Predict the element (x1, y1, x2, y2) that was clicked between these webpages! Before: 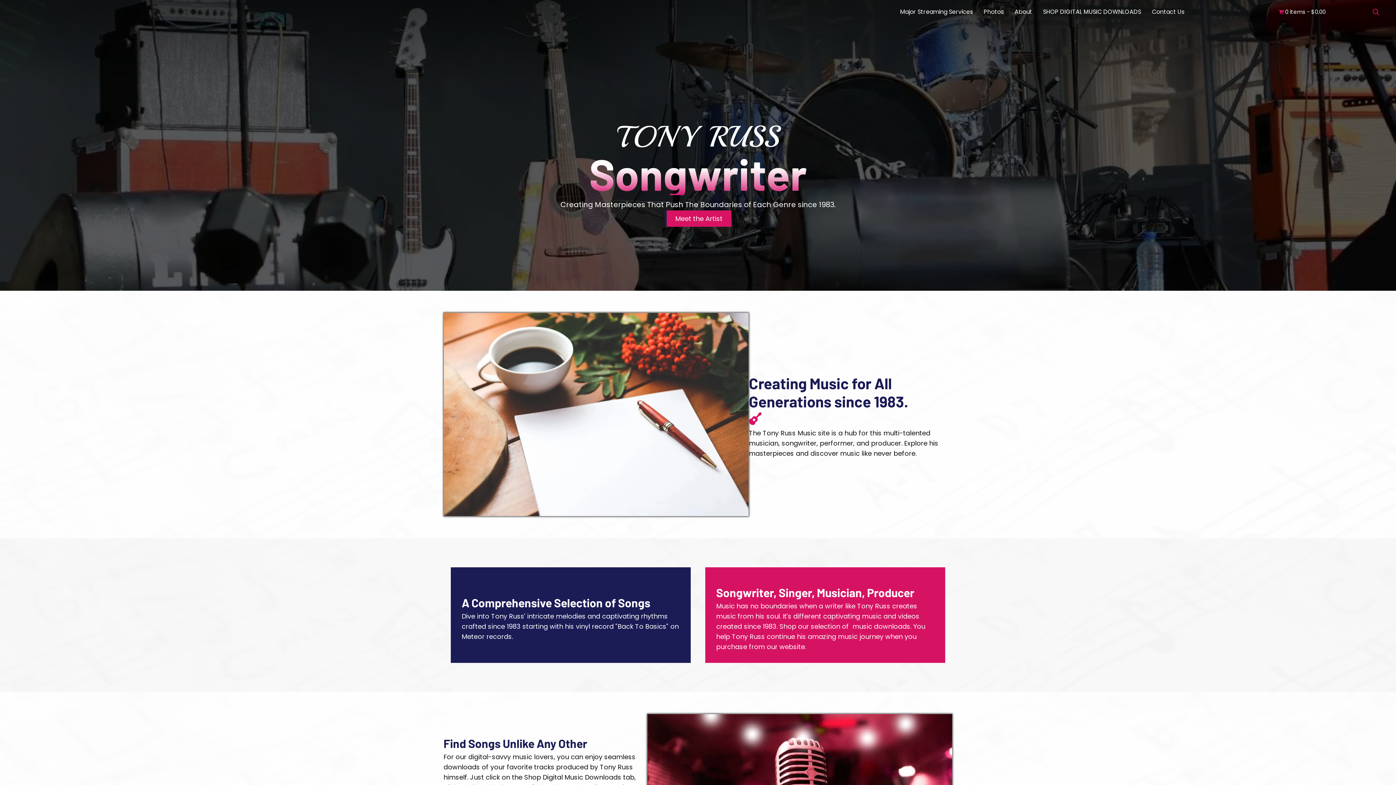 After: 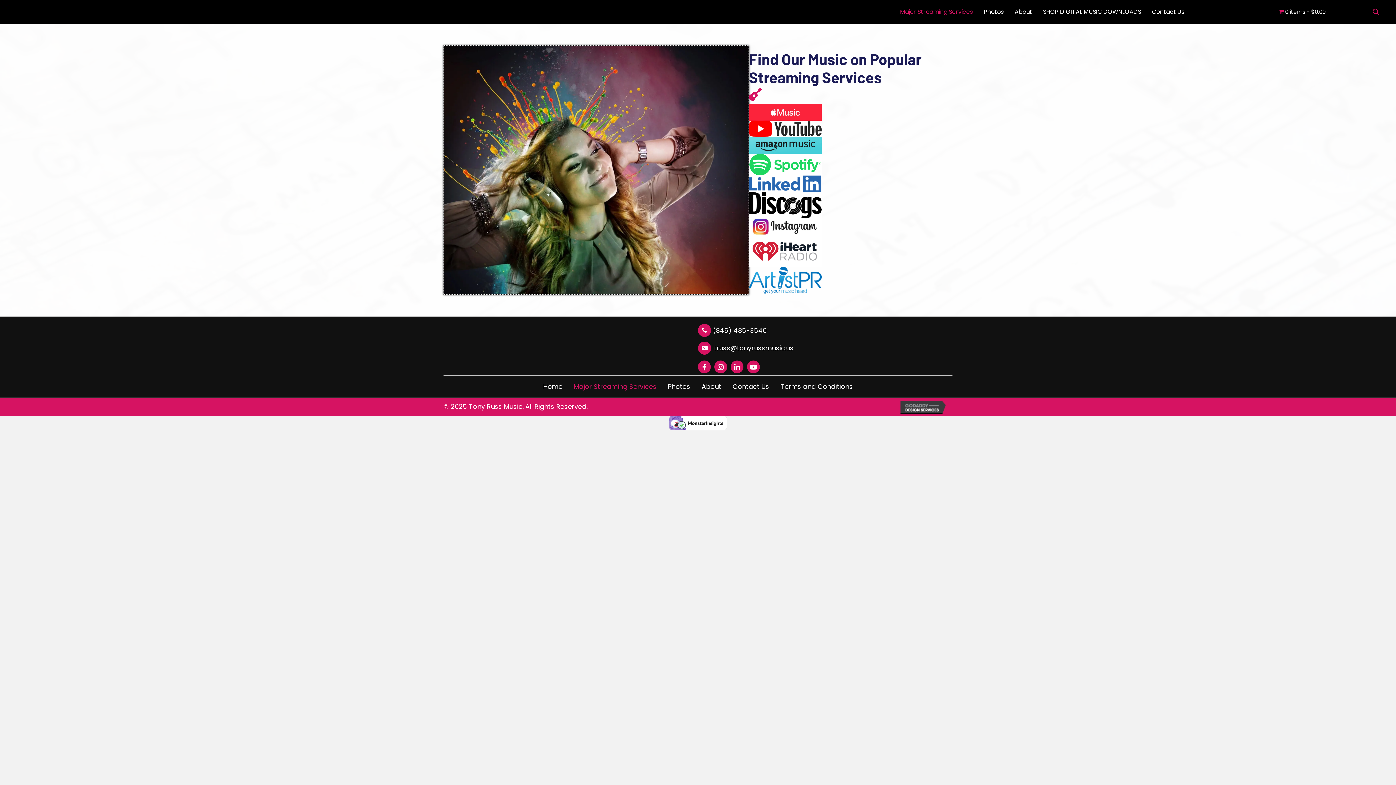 Action: label: Major Streaming Services bbox: (894, 3, 978, 20)